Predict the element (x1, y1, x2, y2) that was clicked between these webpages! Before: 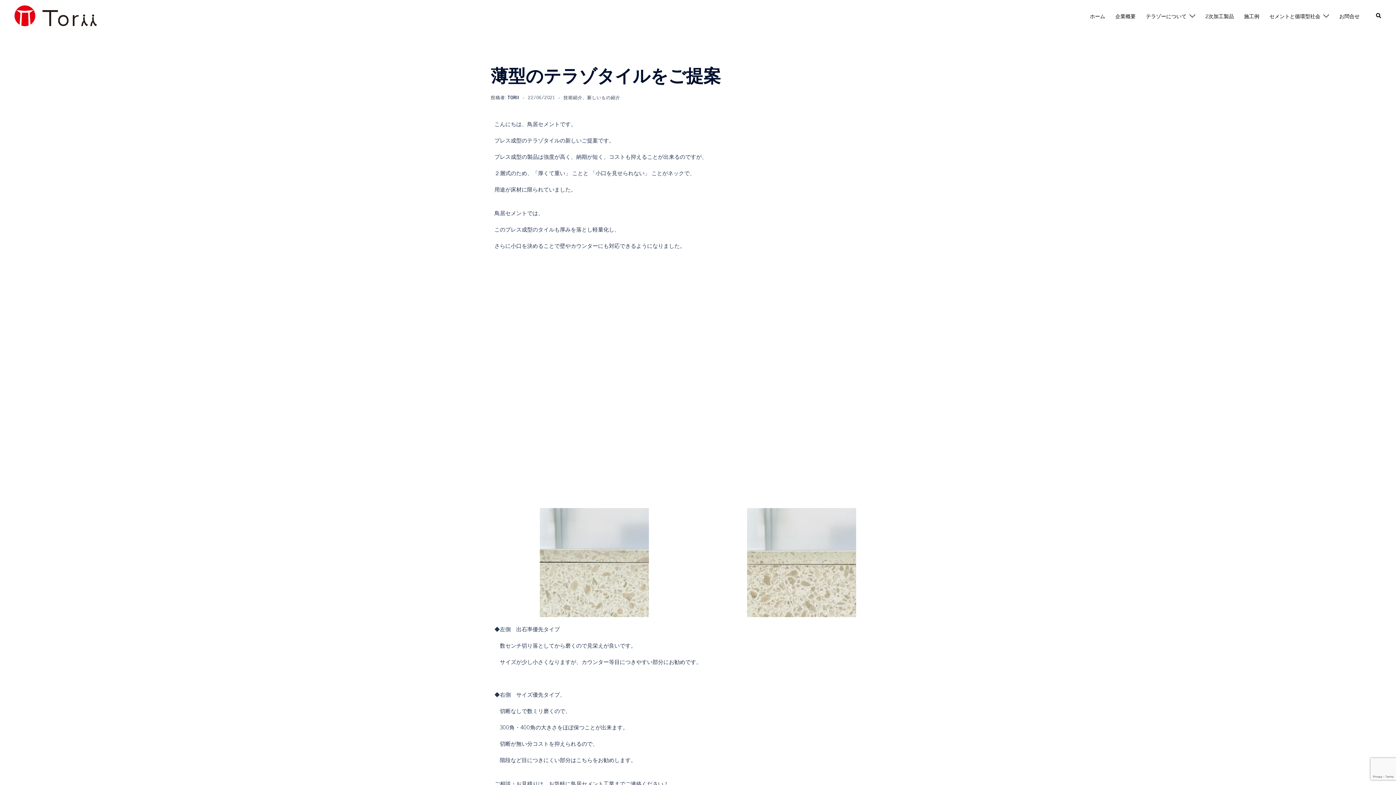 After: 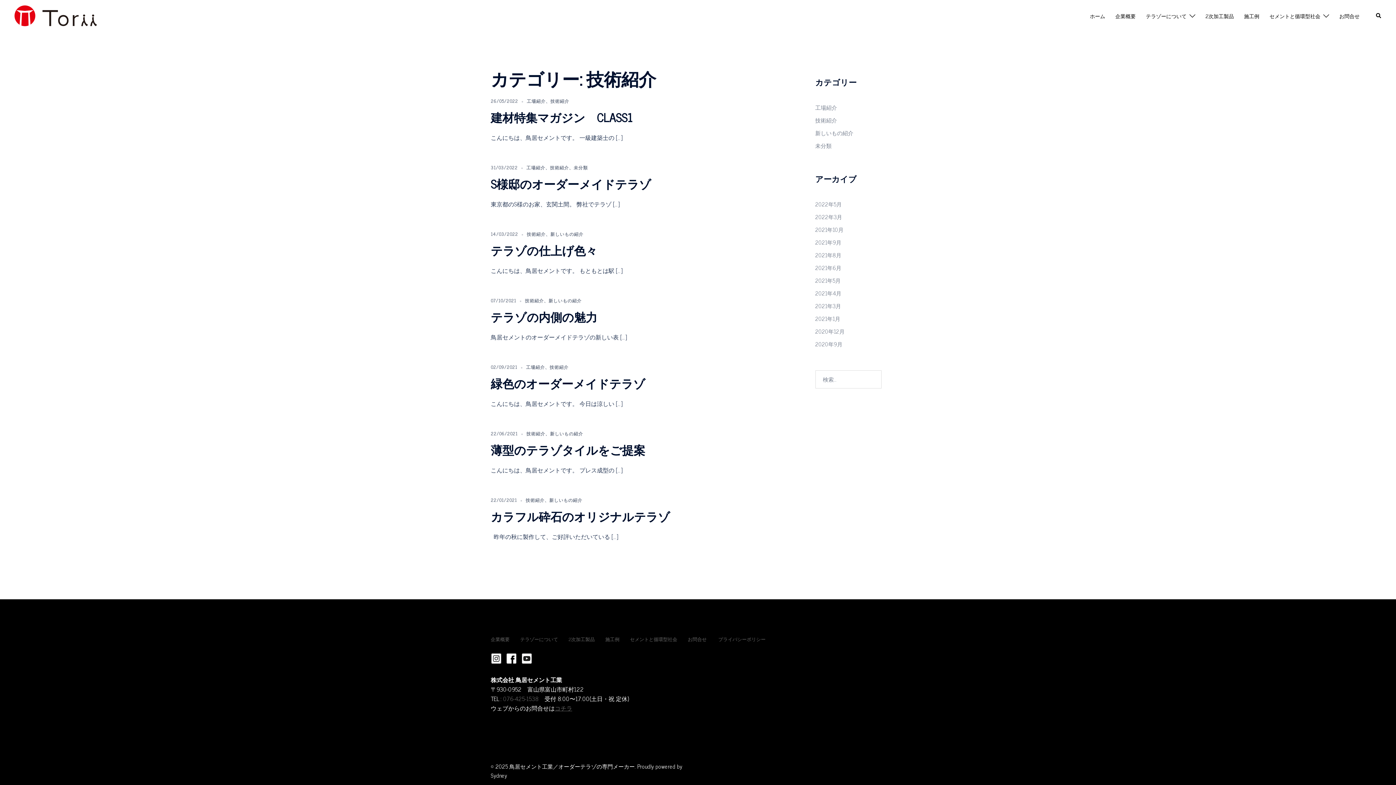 Action: bbox: (563, 93, 582, 101) label: 技術紹介